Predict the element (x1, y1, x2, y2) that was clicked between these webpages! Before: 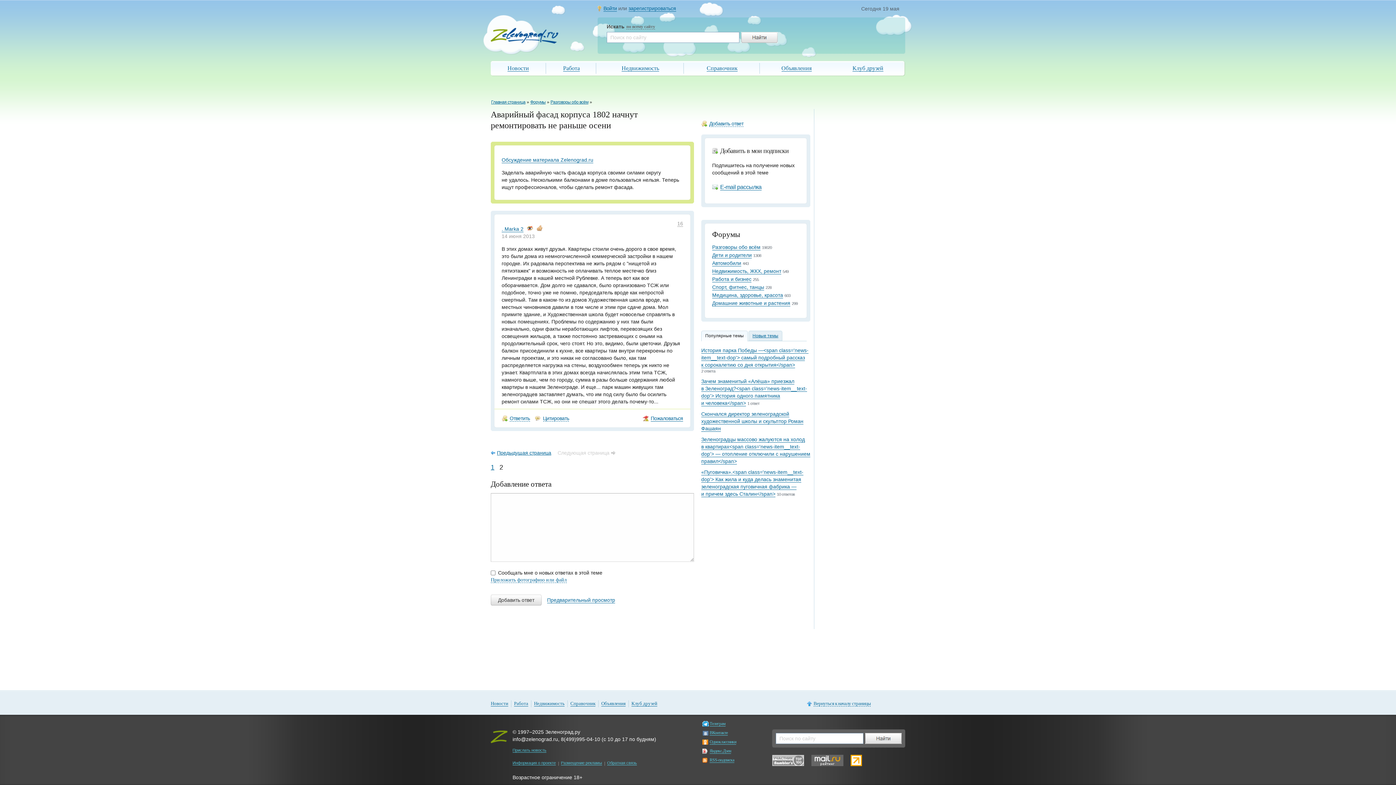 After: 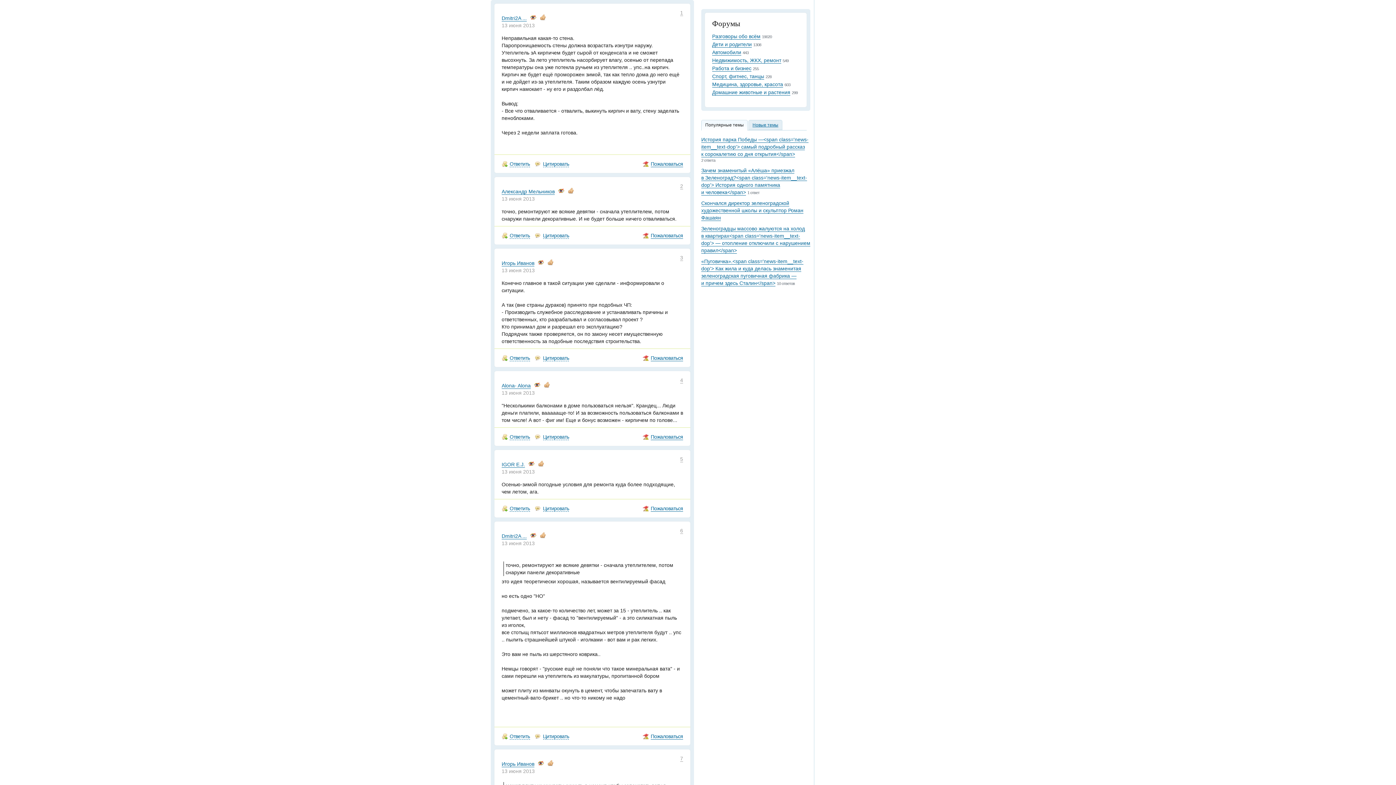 Action: bbox: (490, 464, 497, 471) label: 1